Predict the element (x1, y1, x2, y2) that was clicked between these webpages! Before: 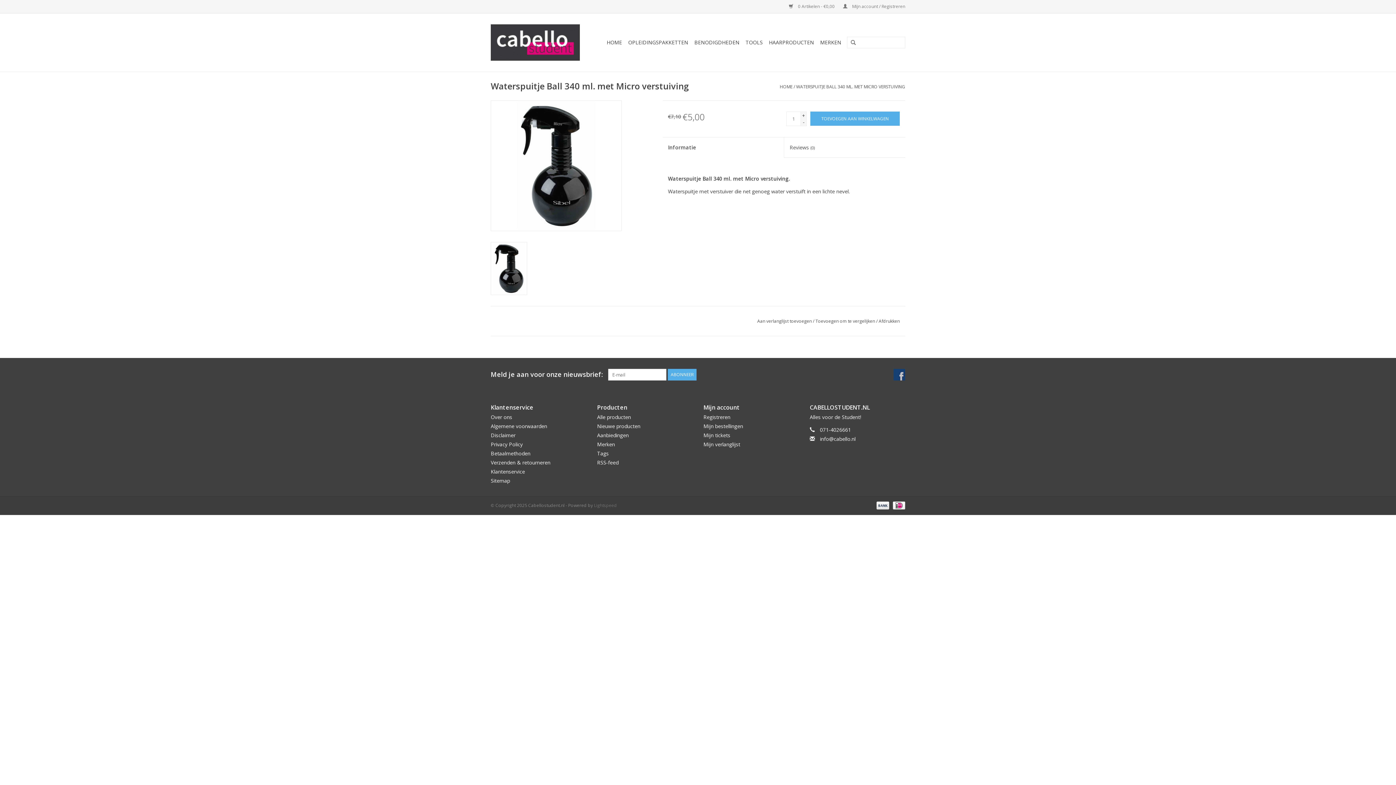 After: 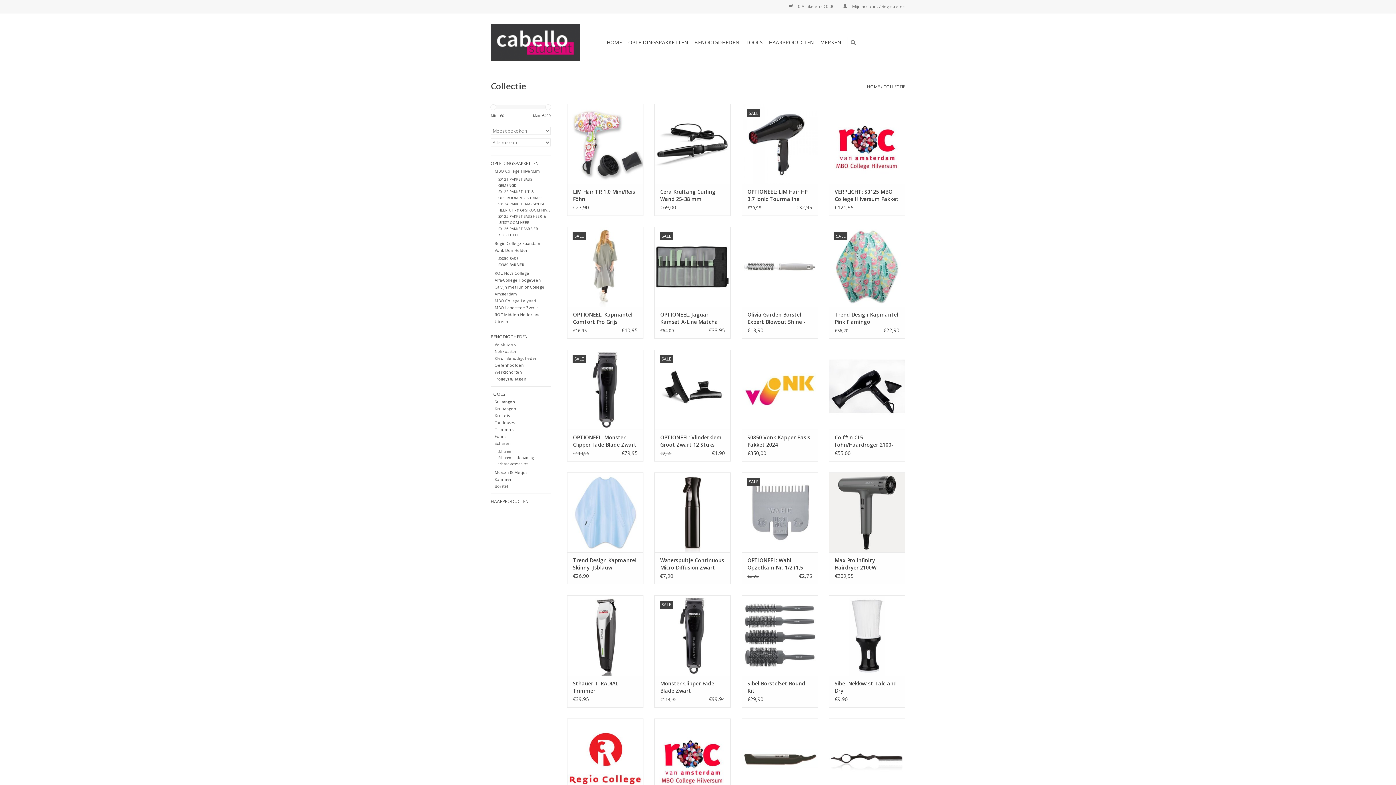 Action: label: Alle producten bbox: (597, 413, 631, 420)